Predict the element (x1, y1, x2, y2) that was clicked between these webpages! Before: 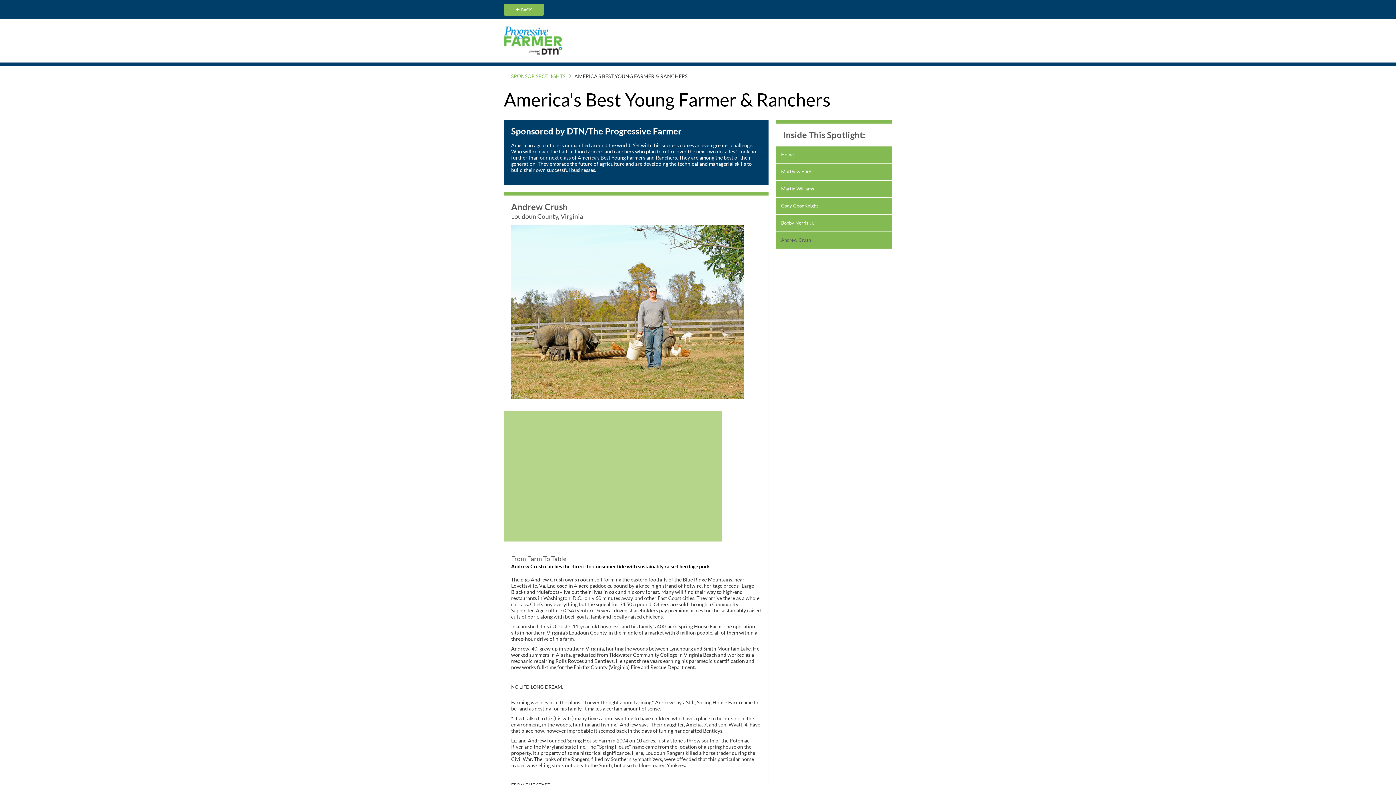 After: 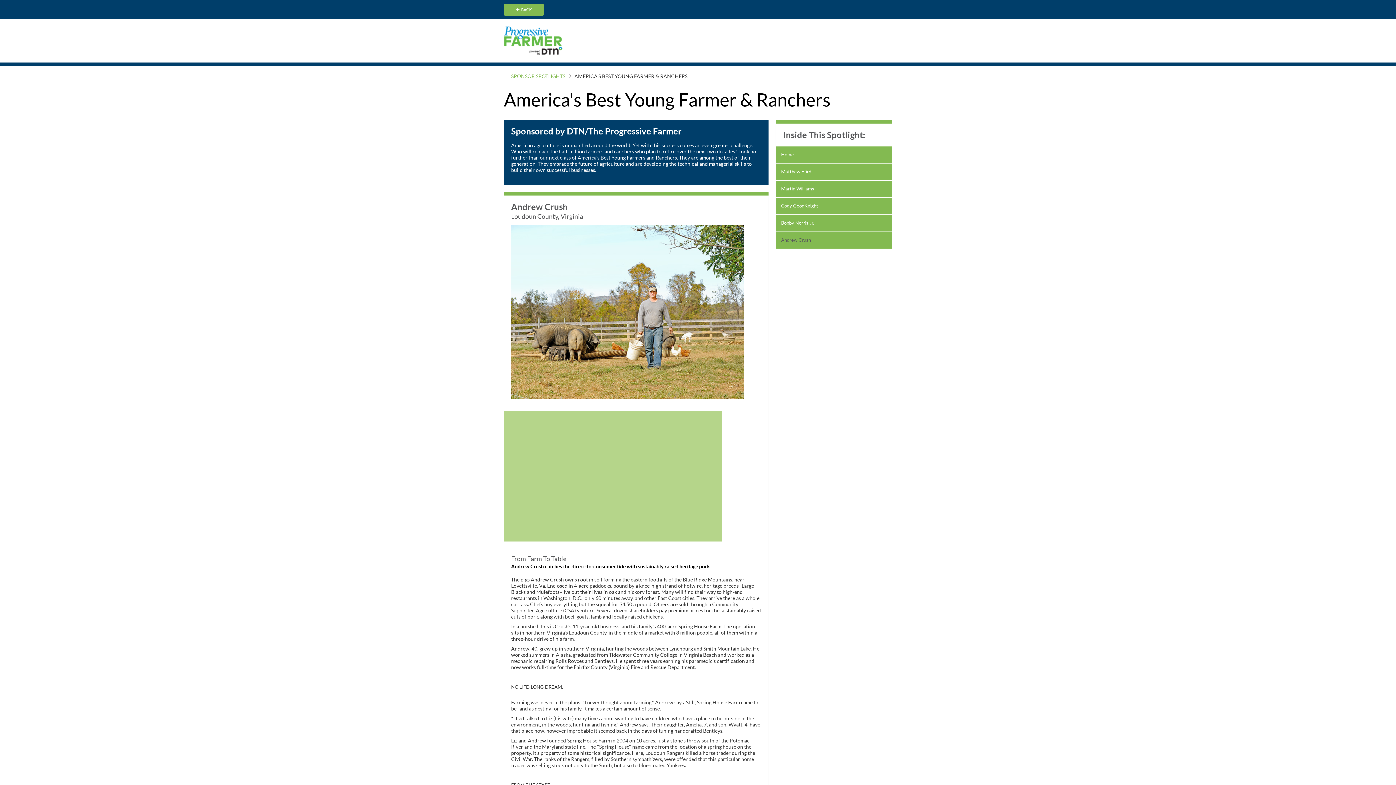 Action: bbox: (775, 232, 892, 248) label: Andrew Crush